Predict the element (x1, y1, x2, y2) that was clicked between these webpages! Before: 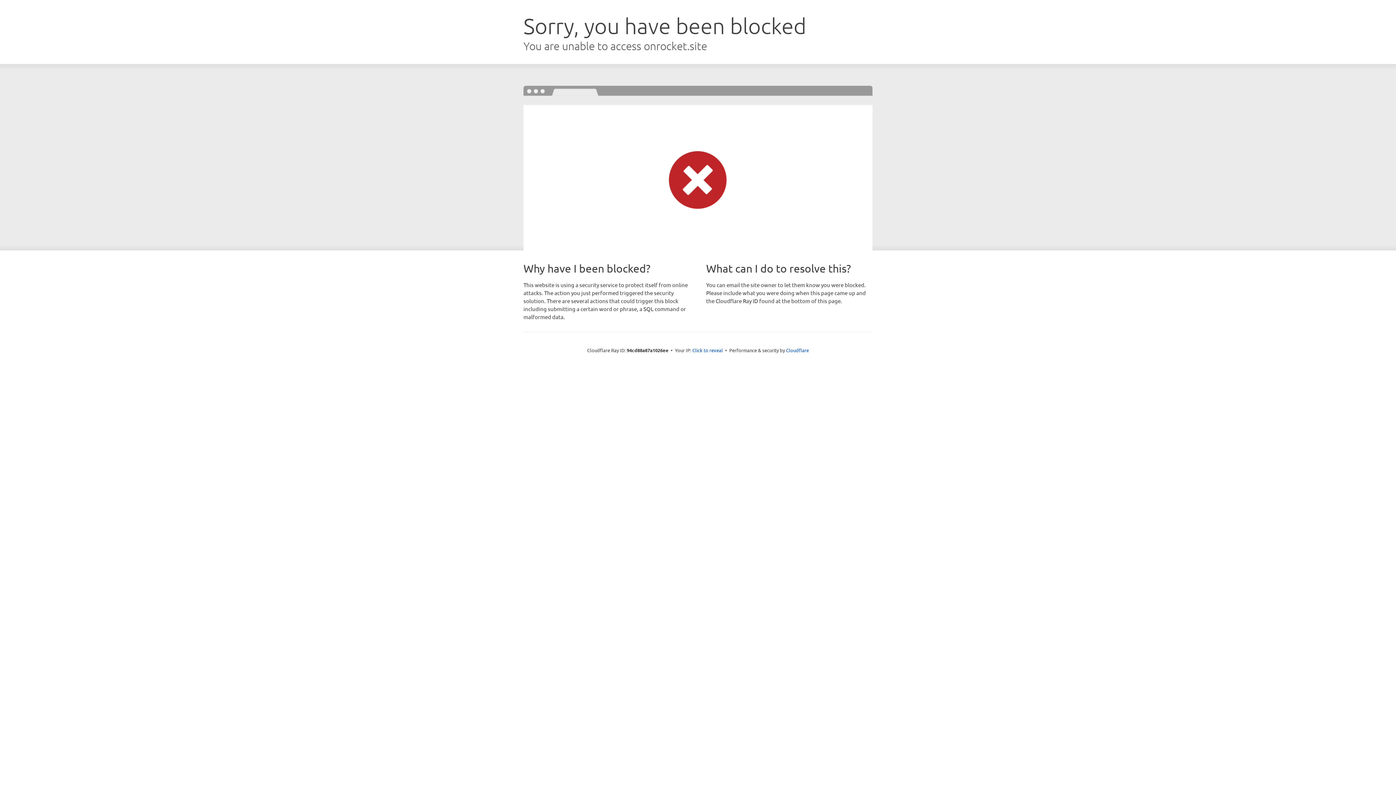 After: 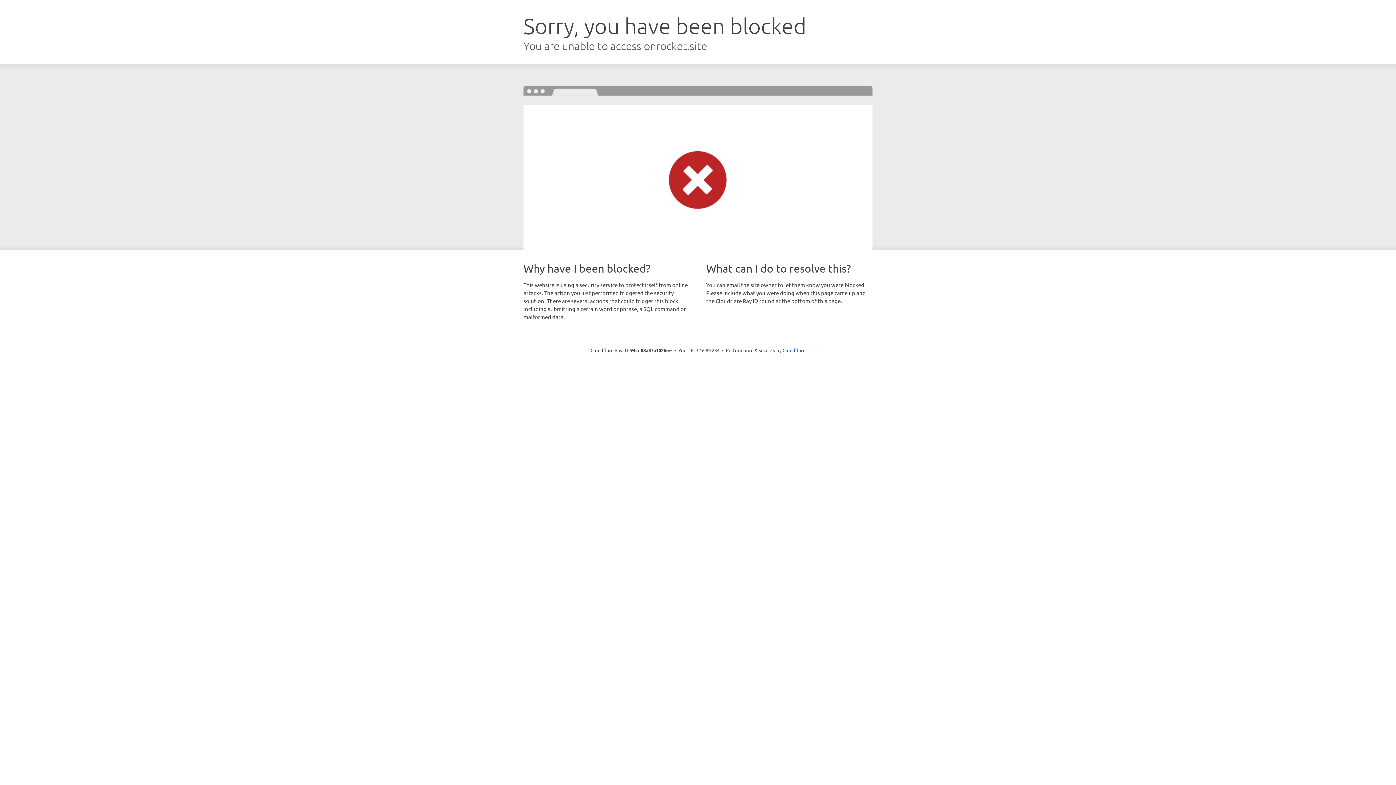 Action: bbox: (692, 346, 723, 353) label: Click to reveal